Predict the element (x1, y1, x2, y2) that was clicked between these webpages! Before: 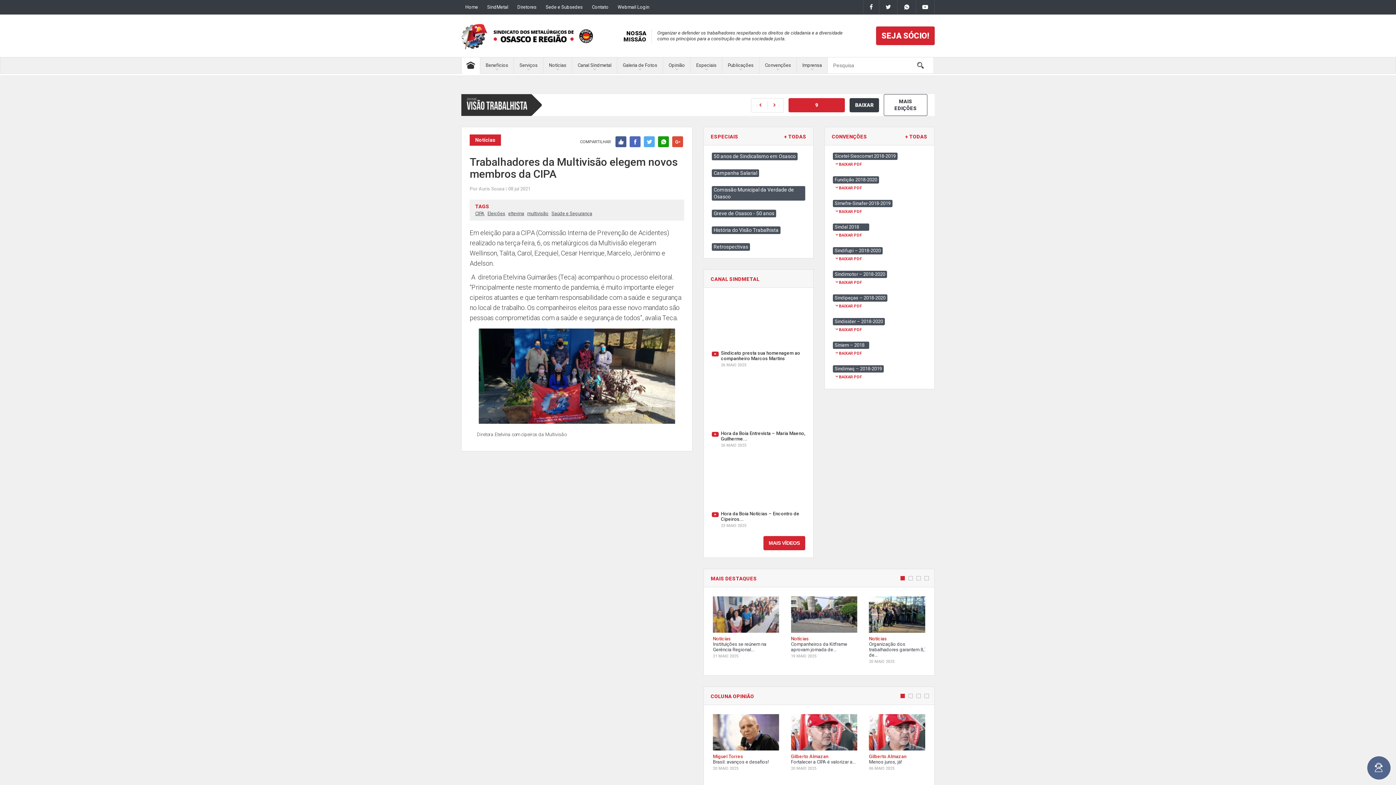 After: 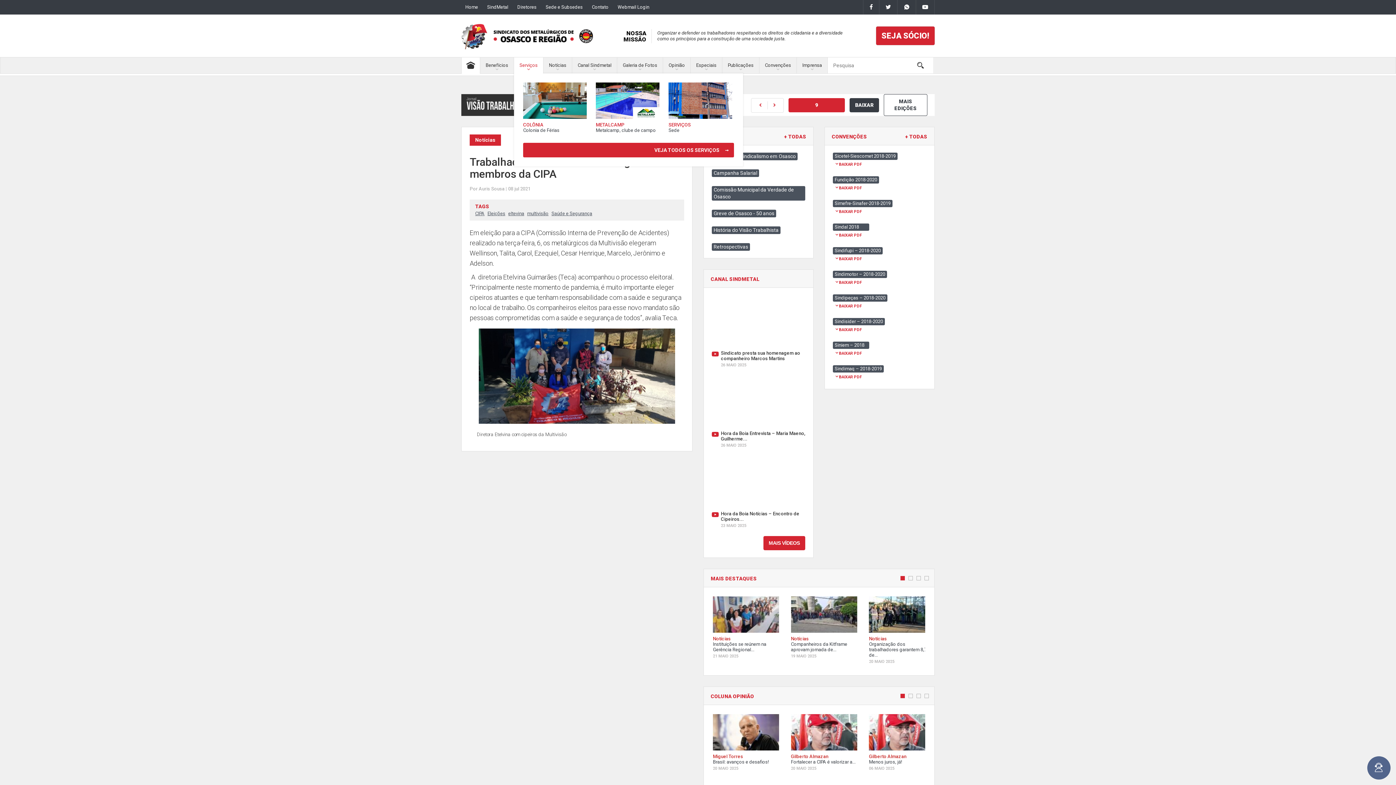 Action: label: Serviços bbox: (514, 57, 543, 73)